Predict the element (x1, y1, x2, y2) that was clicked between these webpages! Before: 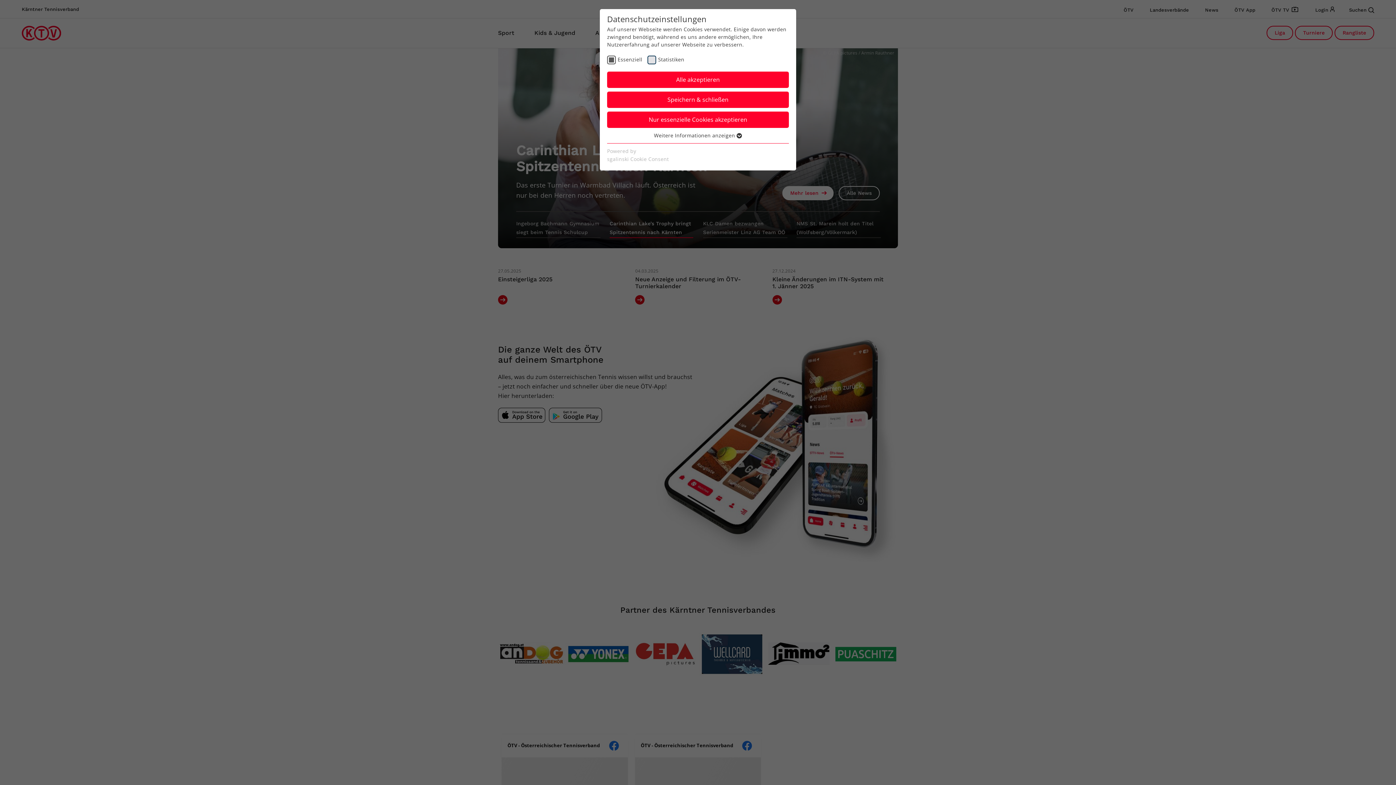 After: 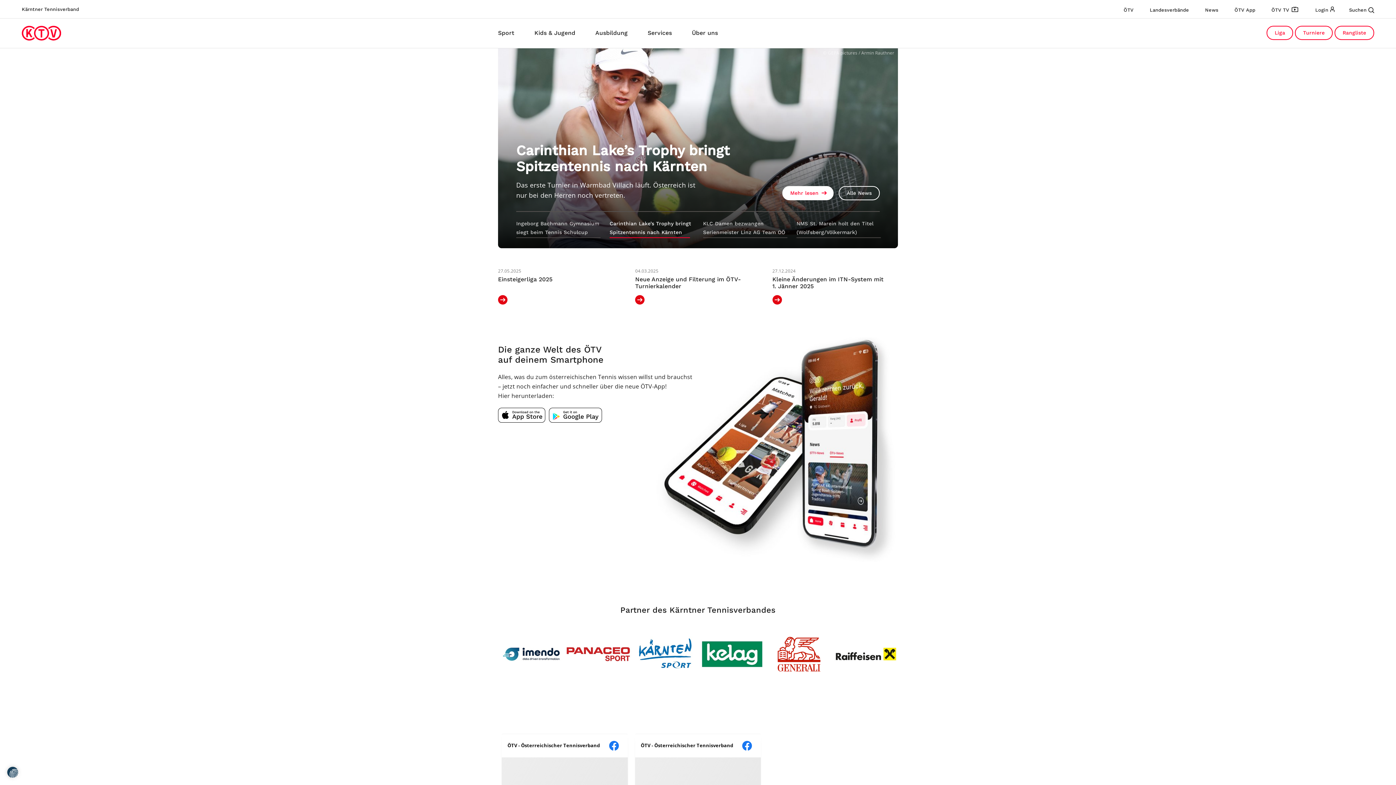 Action: label: Speichern & schließen bbox: (607, 91, 789, 108)